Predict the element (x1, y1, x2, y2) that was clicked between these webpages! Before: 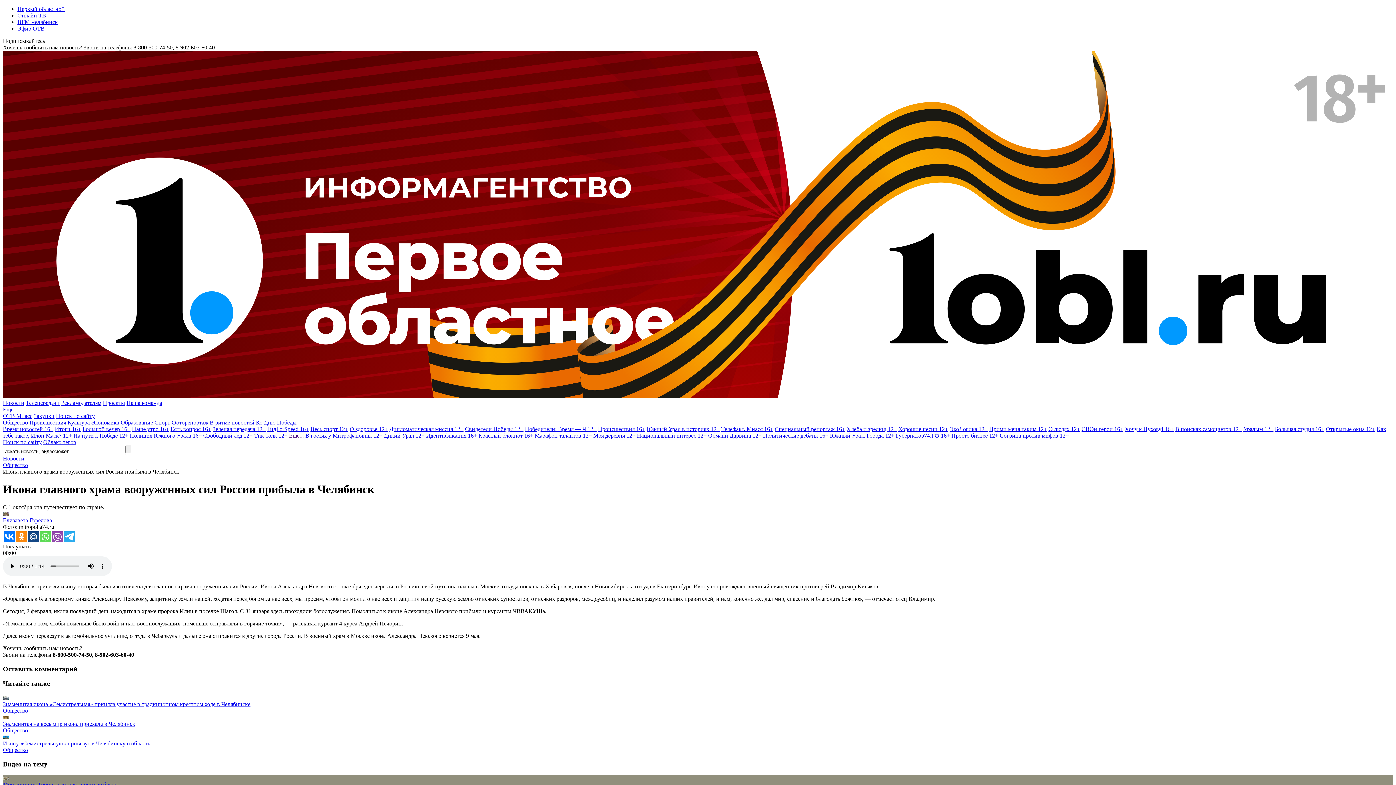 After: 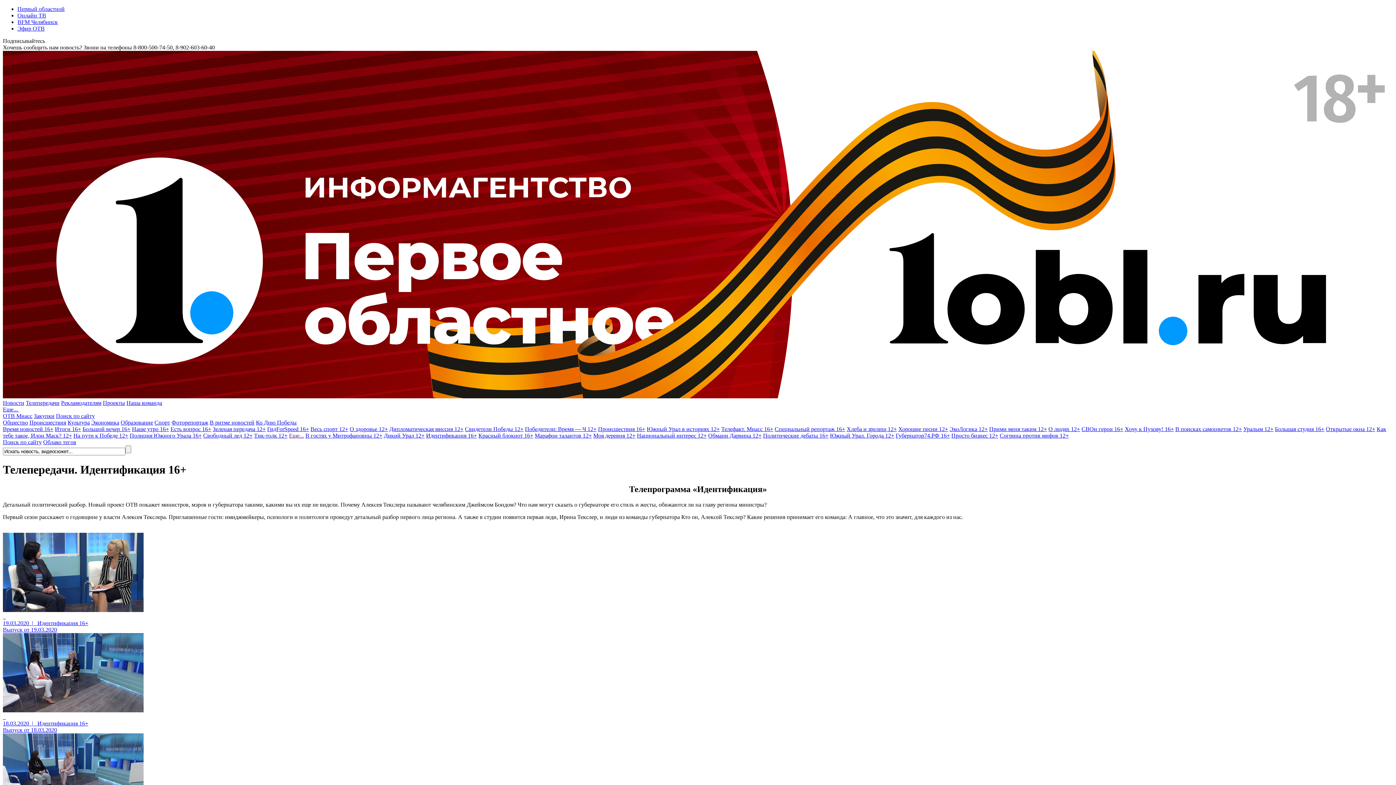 Action: label: Идентификация 16+ bbox: (426, 432, 477, 438)